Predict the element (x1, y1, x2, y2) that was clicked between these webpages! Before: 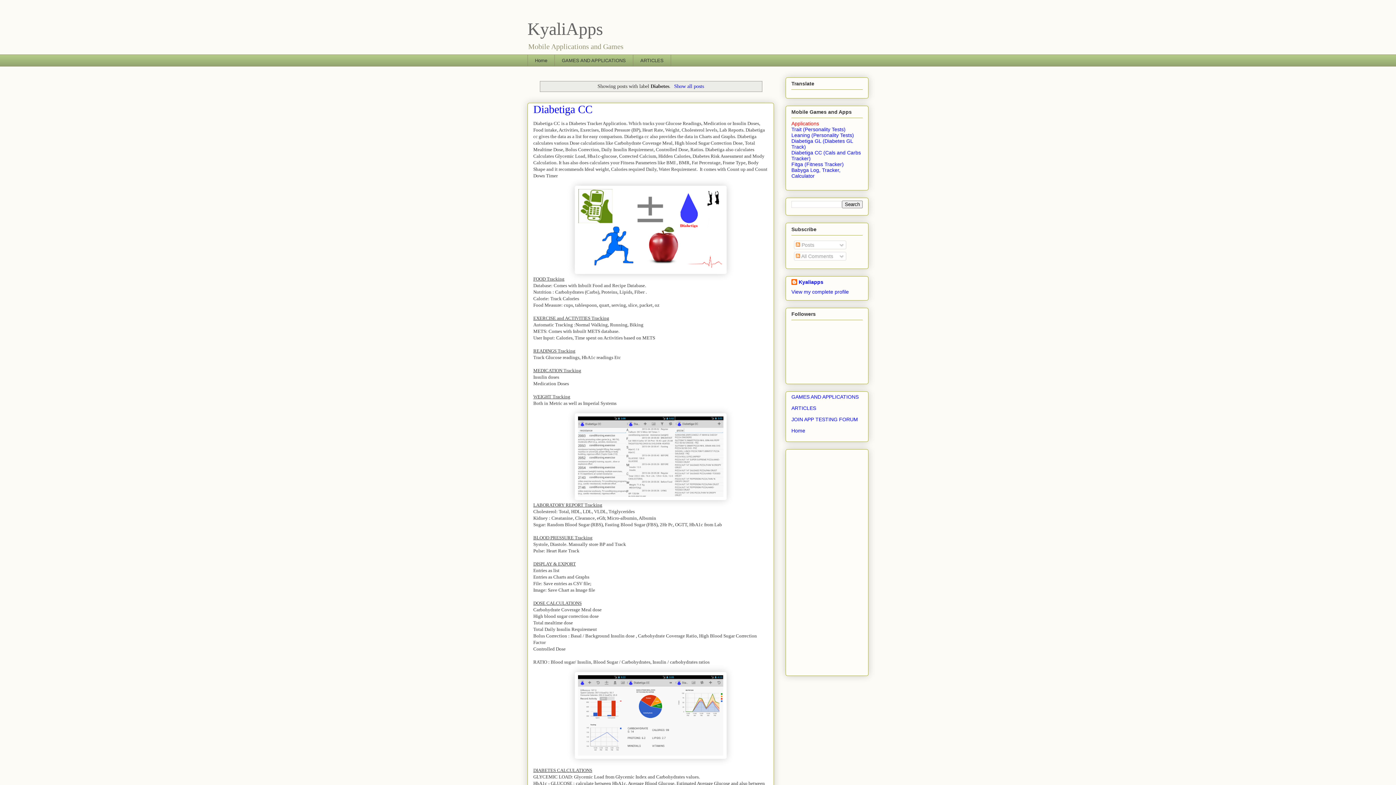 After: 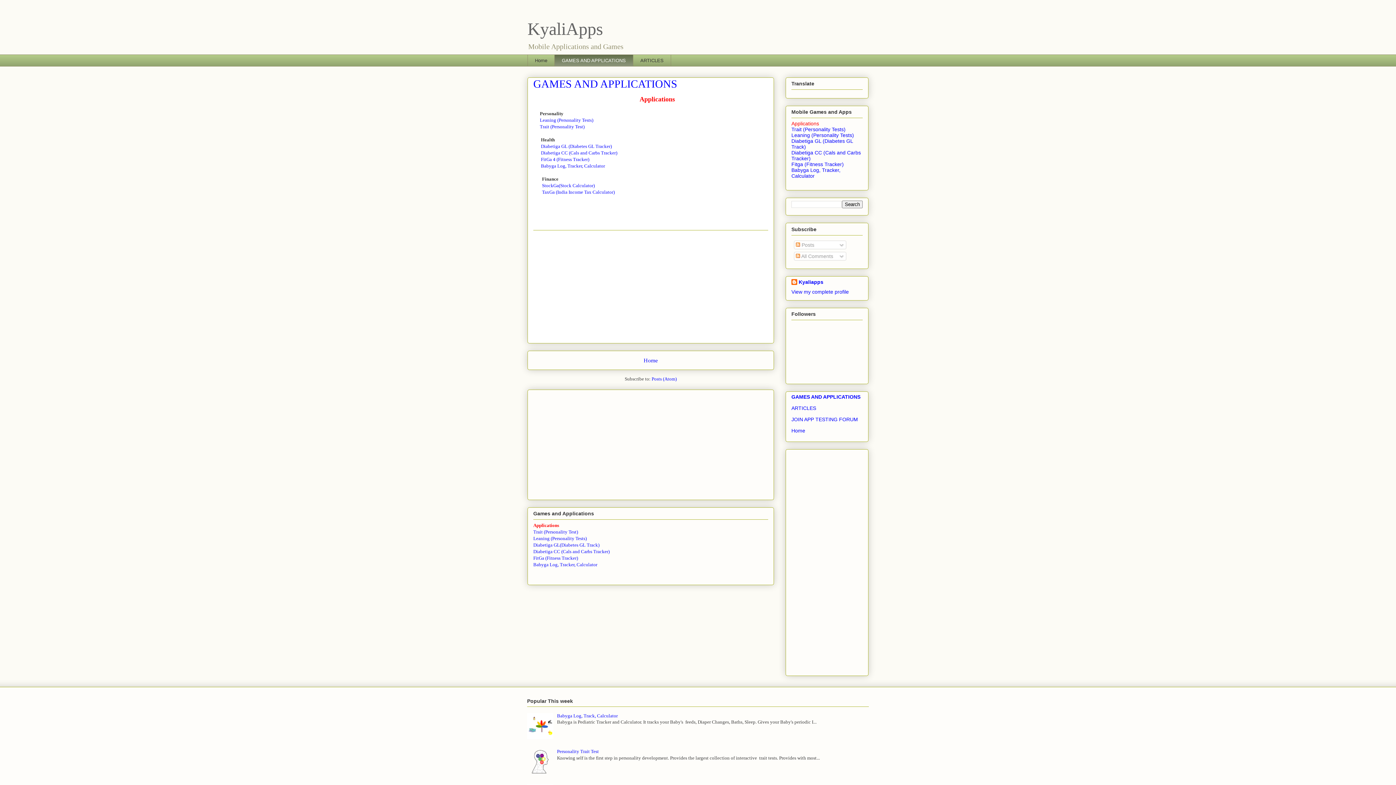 Action: label: GAMES AND APPLICATIONS bbox: (554, 54, 633, 66)